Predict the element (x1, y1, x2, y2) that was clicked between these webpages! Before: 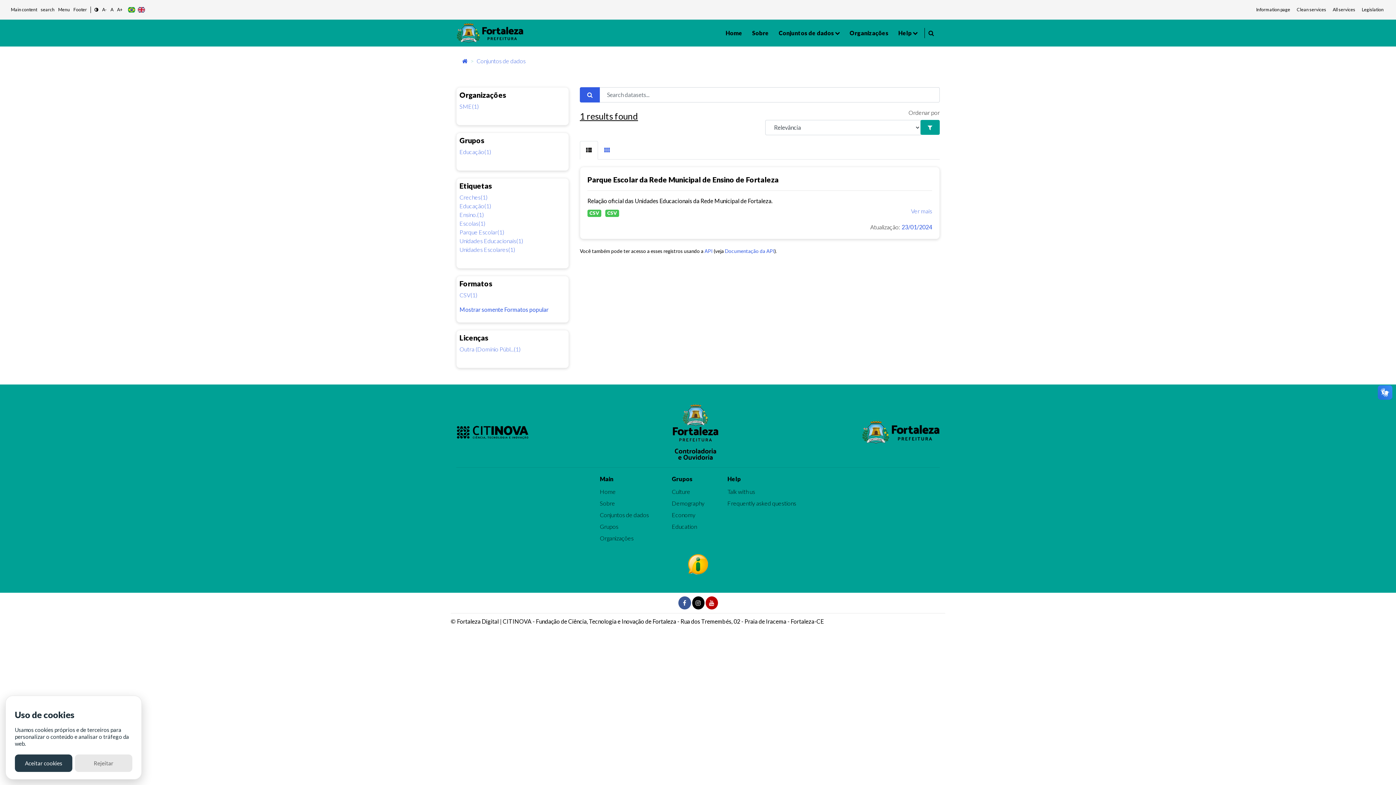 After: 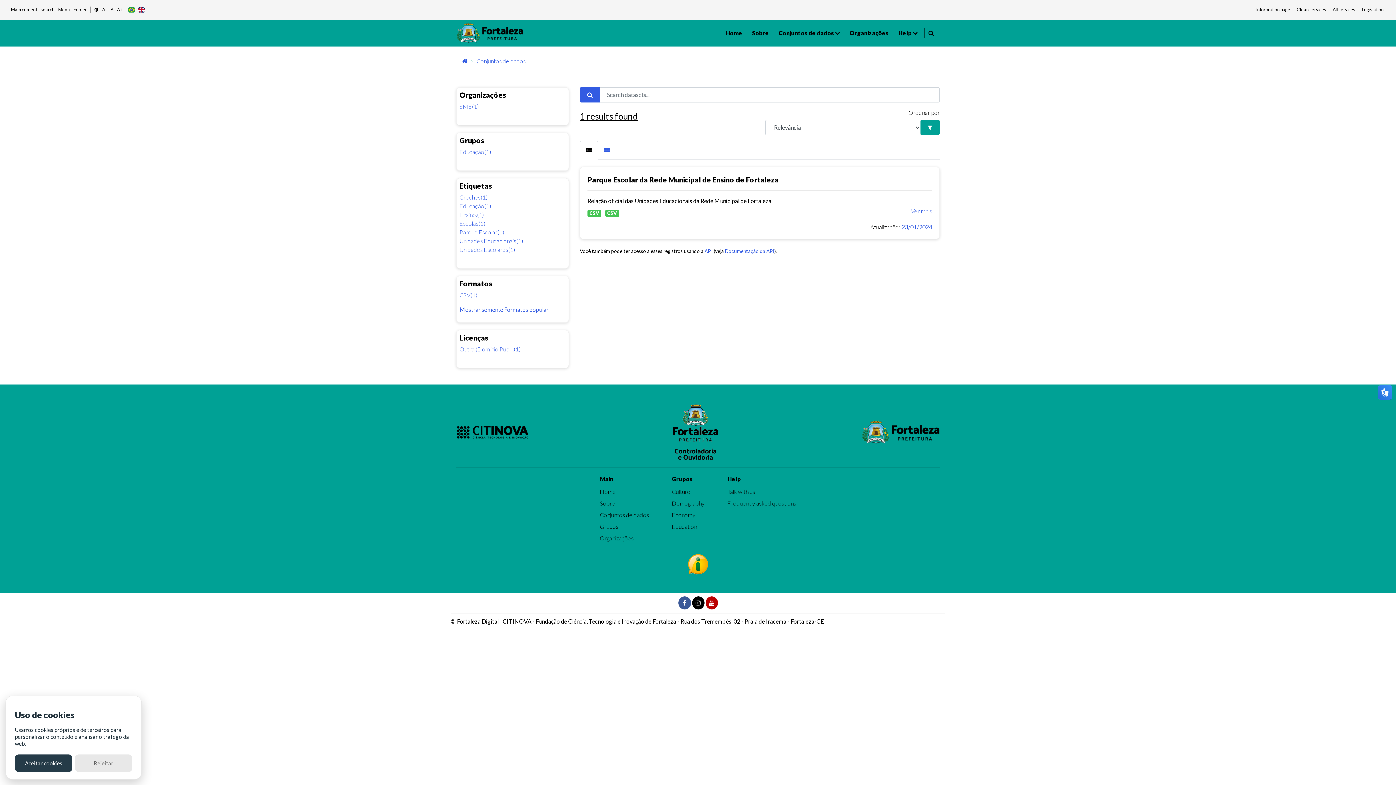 Action: label: Unidades Escolares(1) bbox: (459, 245, 515, 254)